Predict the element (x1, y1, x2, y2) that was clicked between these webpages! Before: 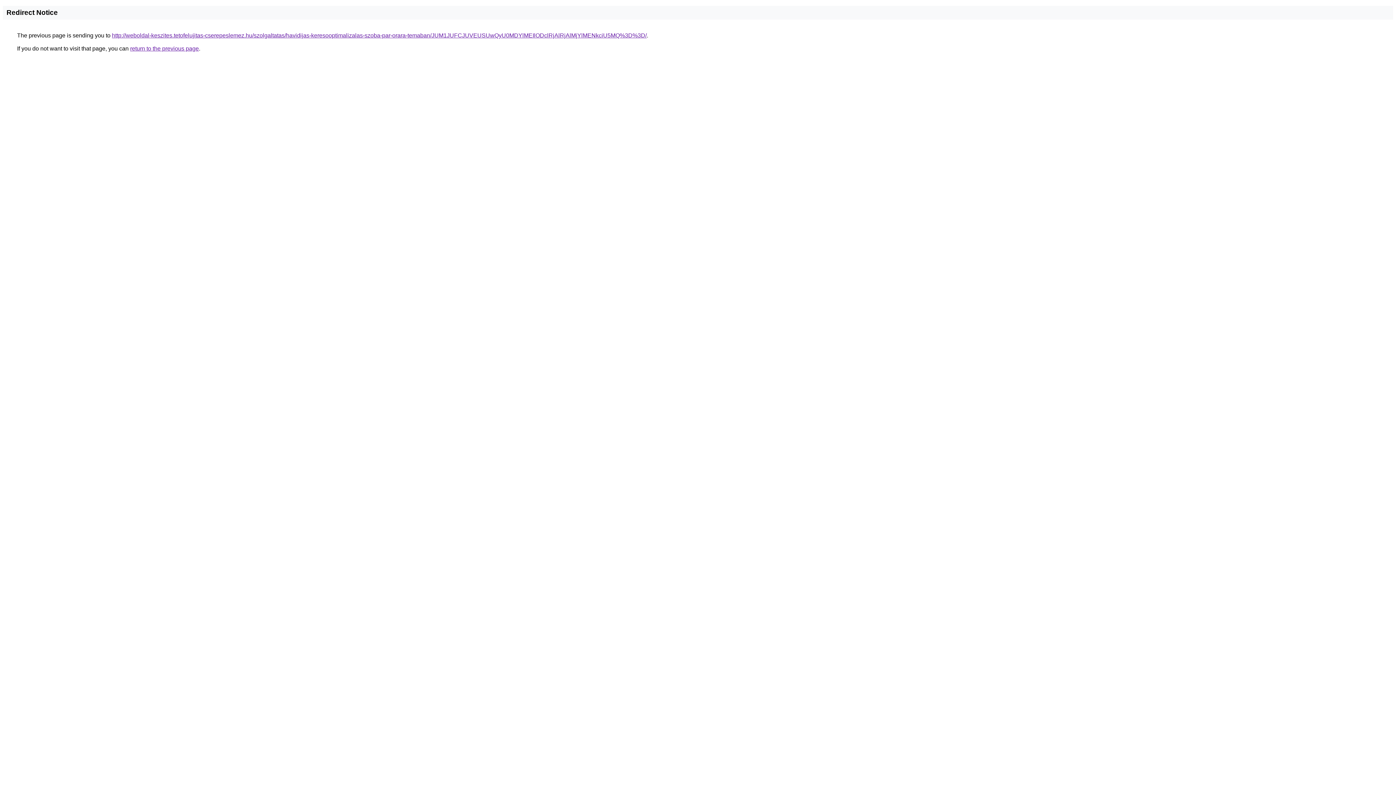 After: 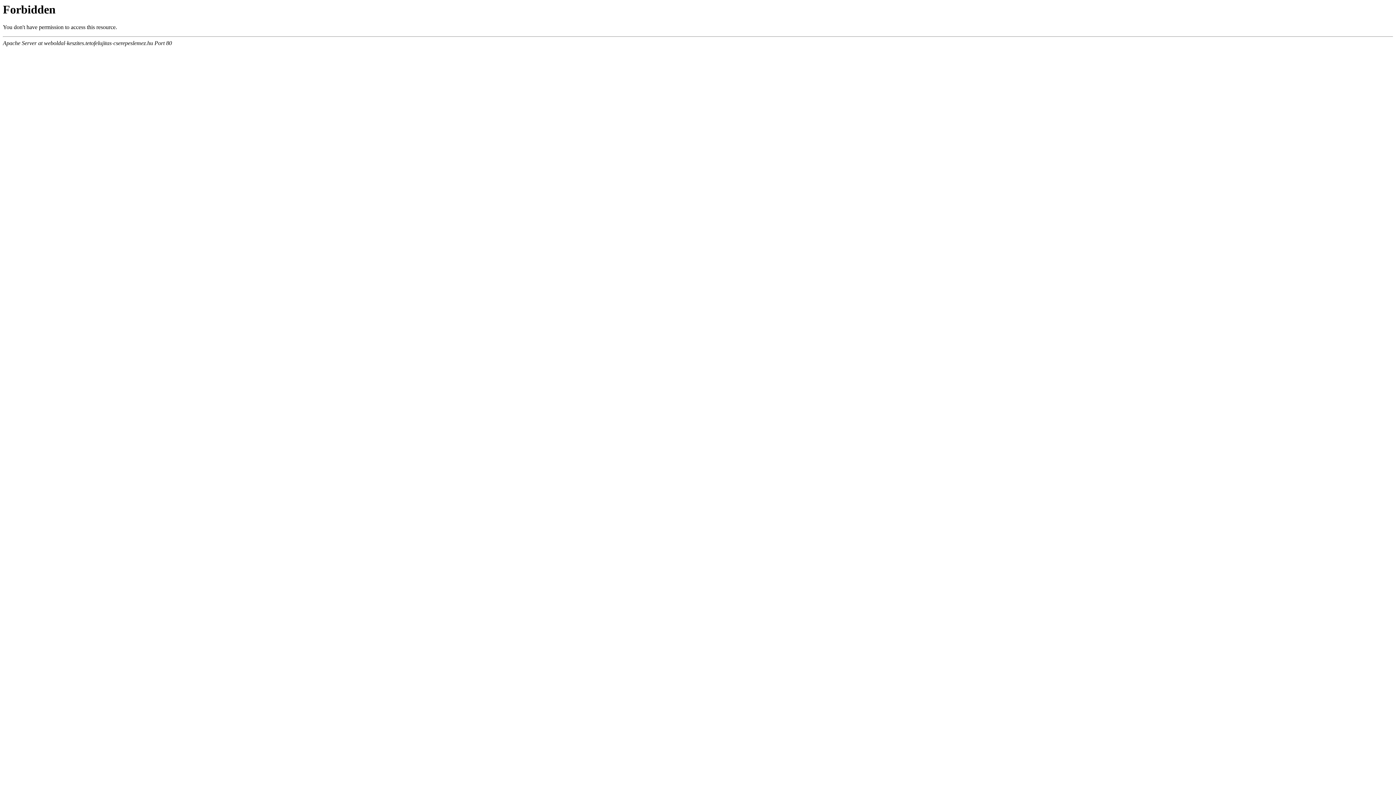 Action: label: http://weboldal-keszites.tetofelujitas-cserepeslemez.hu/szolgaltatas/havidijas-keresooptimalizalas-szoba-par-orara-temaban/JUM1JUFCJUVEUSUwQyU0MDYlMEIlODclRjAlRjAlMjYlMENkciU5MQ%3D%3D/ bbox: (112, 32, 646, 38)